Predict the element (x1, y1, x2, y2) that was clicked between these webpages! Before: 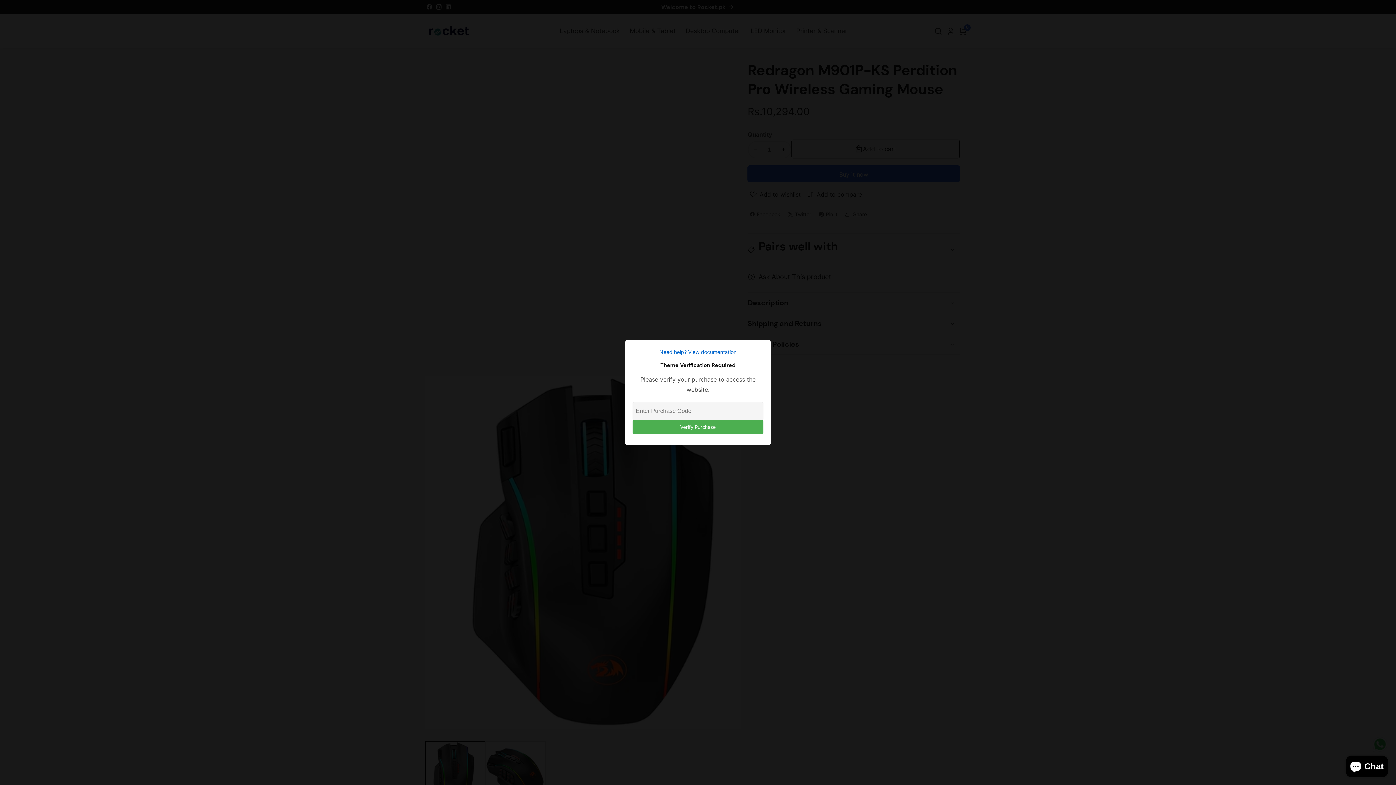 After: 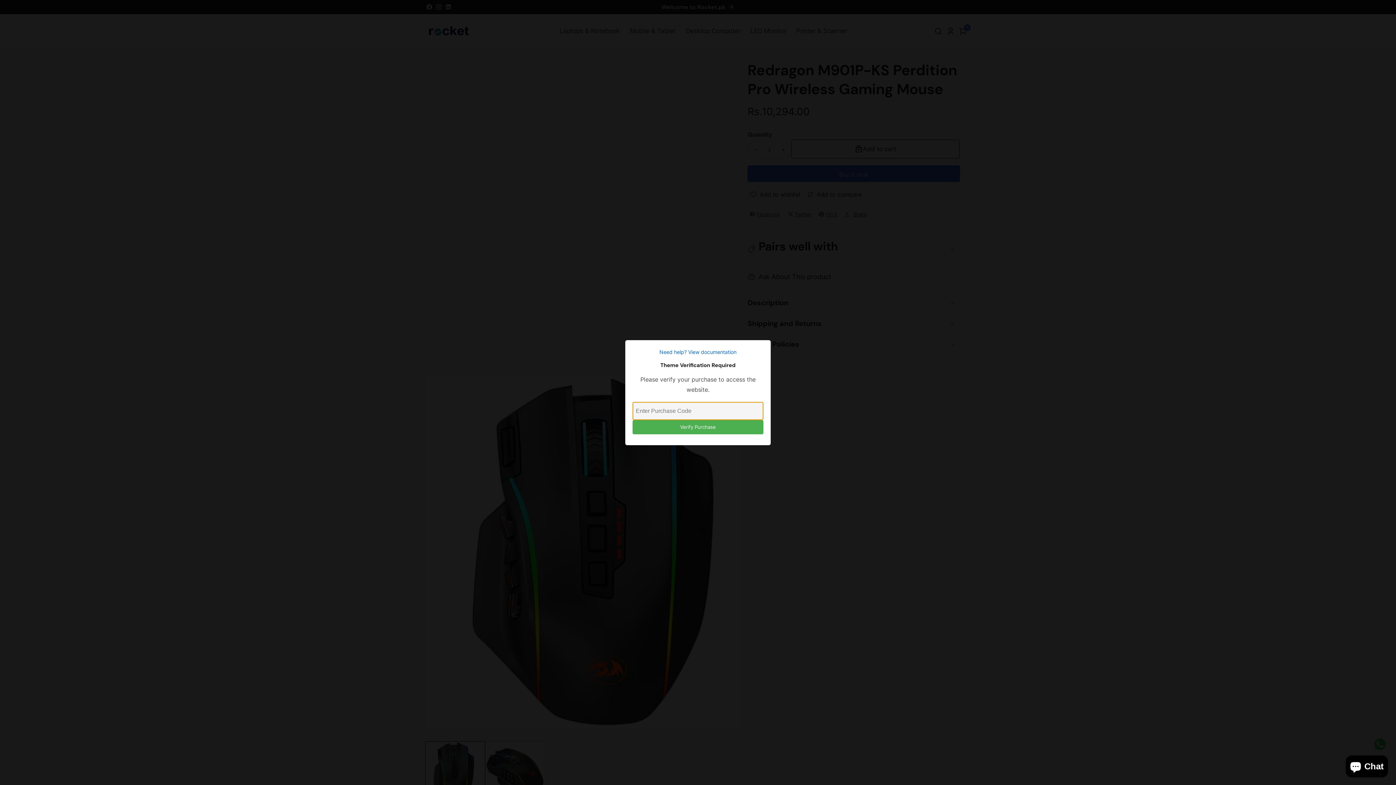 Action: bbox: (632, 420, 763, 434) label: Verify Purchase